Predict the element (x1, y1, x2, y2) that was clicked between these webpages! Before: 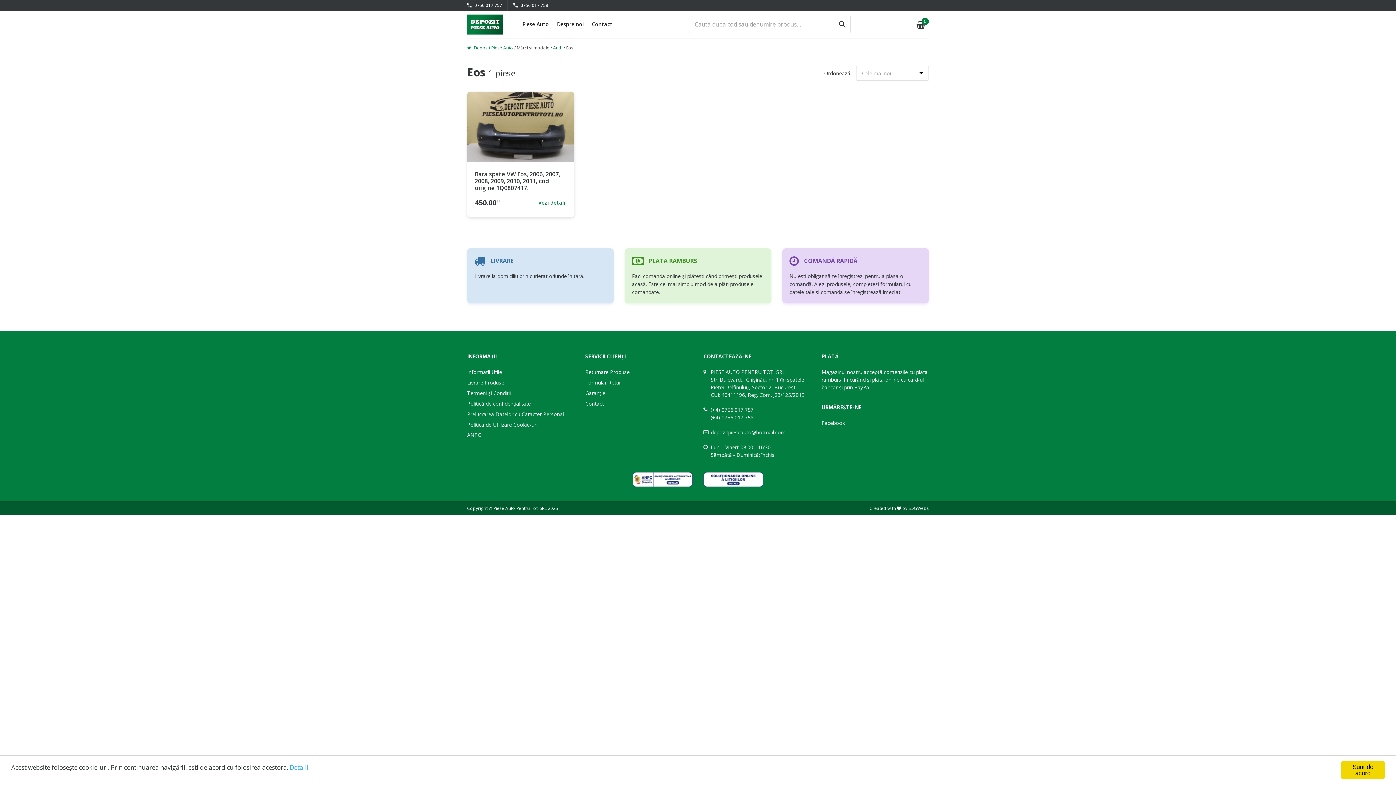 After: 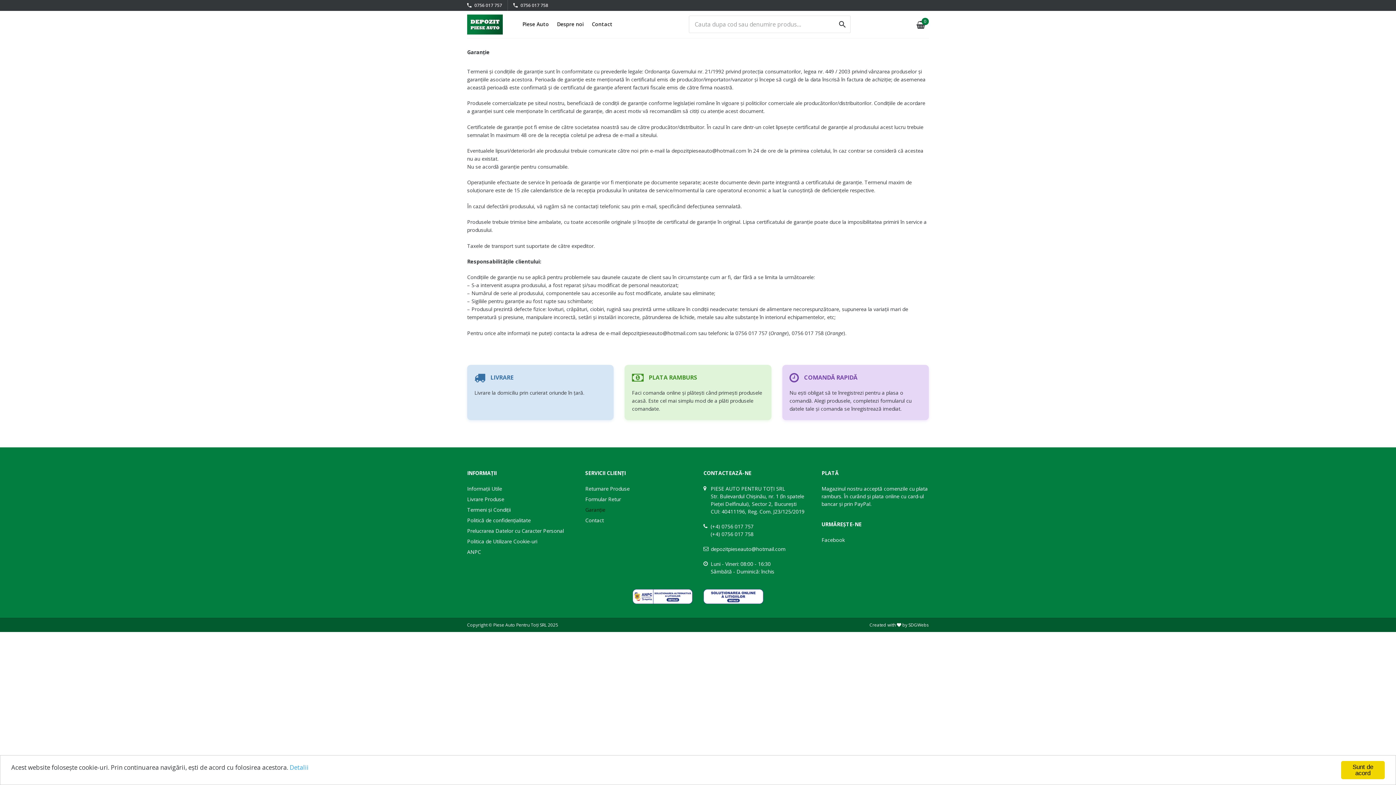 Action: bbox: (585, 389, 605, 396) label: Garanție